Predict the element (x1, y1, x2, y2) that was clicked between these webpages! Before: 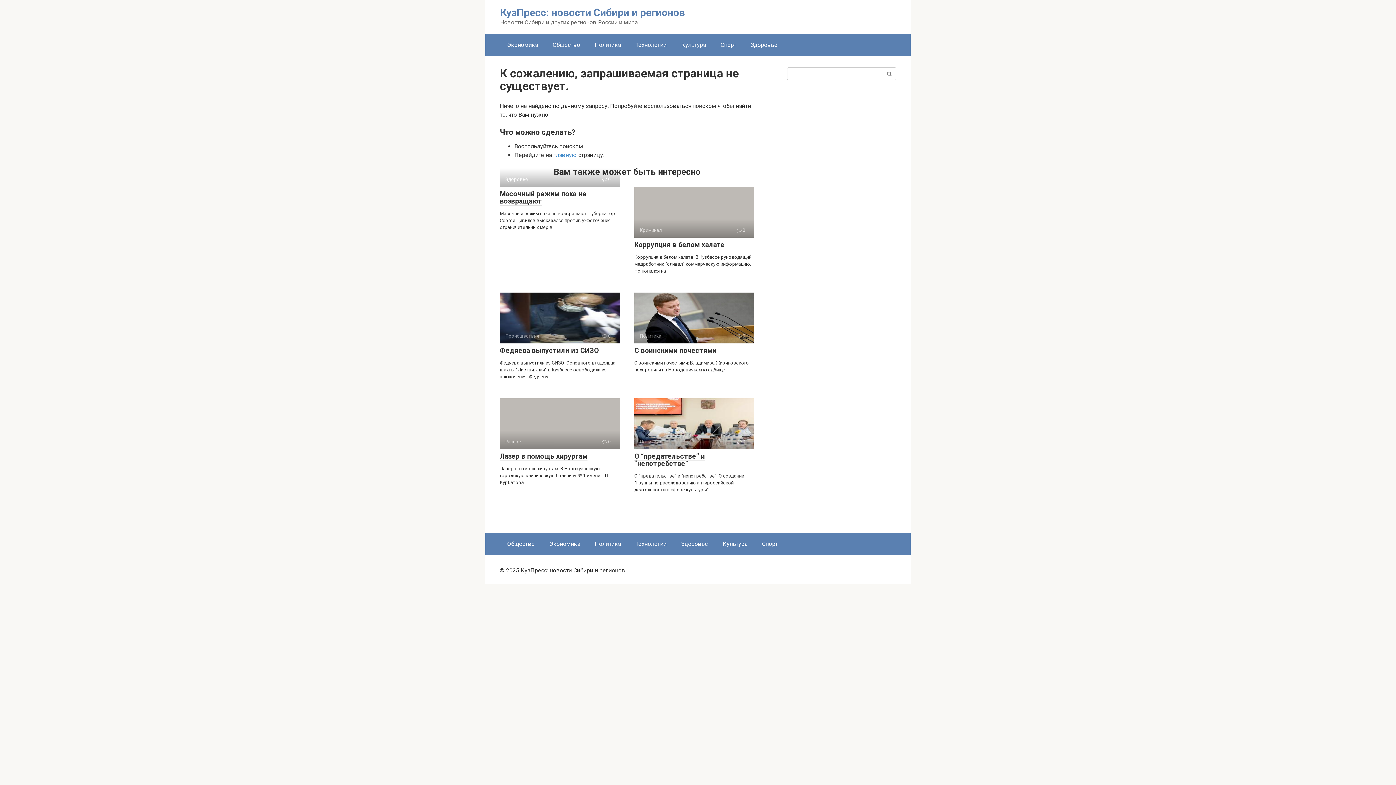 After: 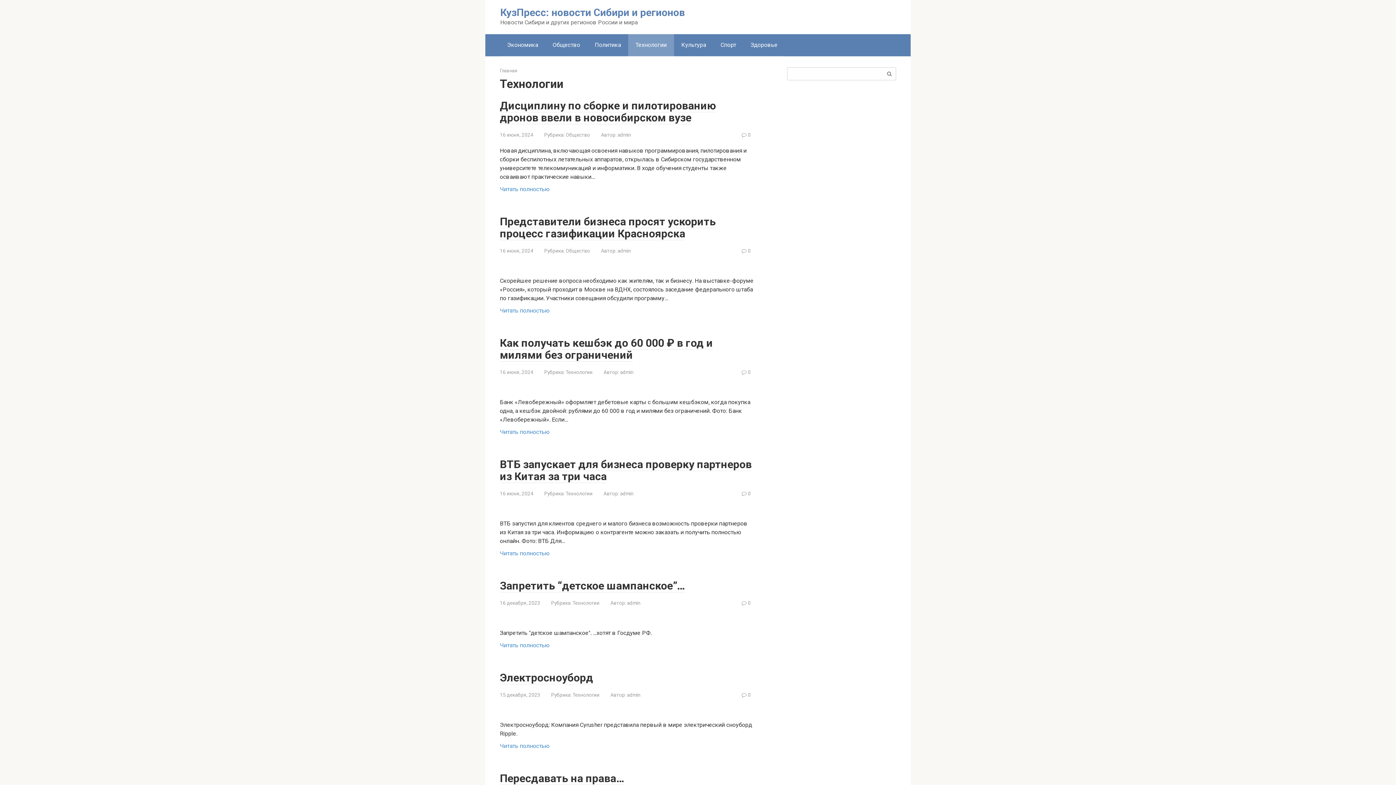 Action: bbox: (628, 34, 674, 56) label: Технологии